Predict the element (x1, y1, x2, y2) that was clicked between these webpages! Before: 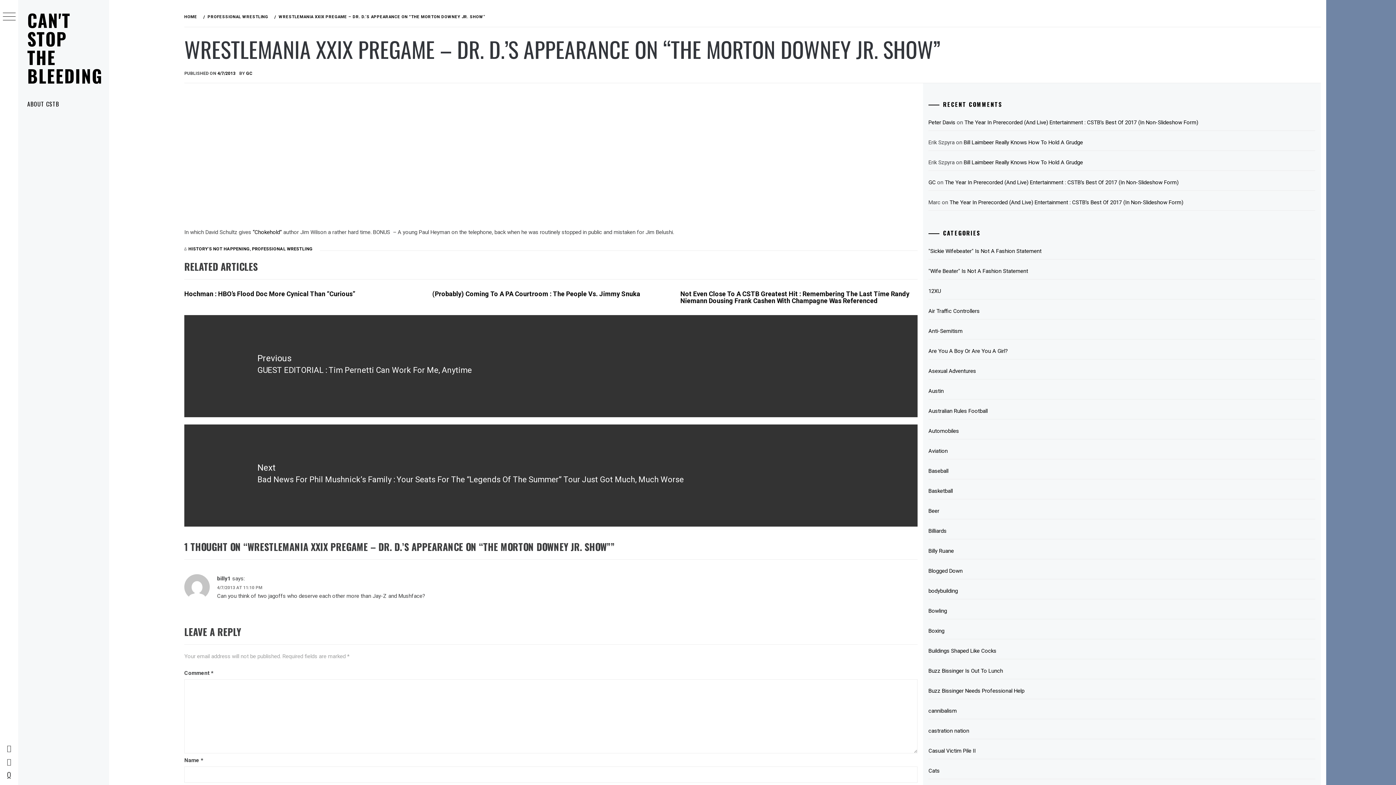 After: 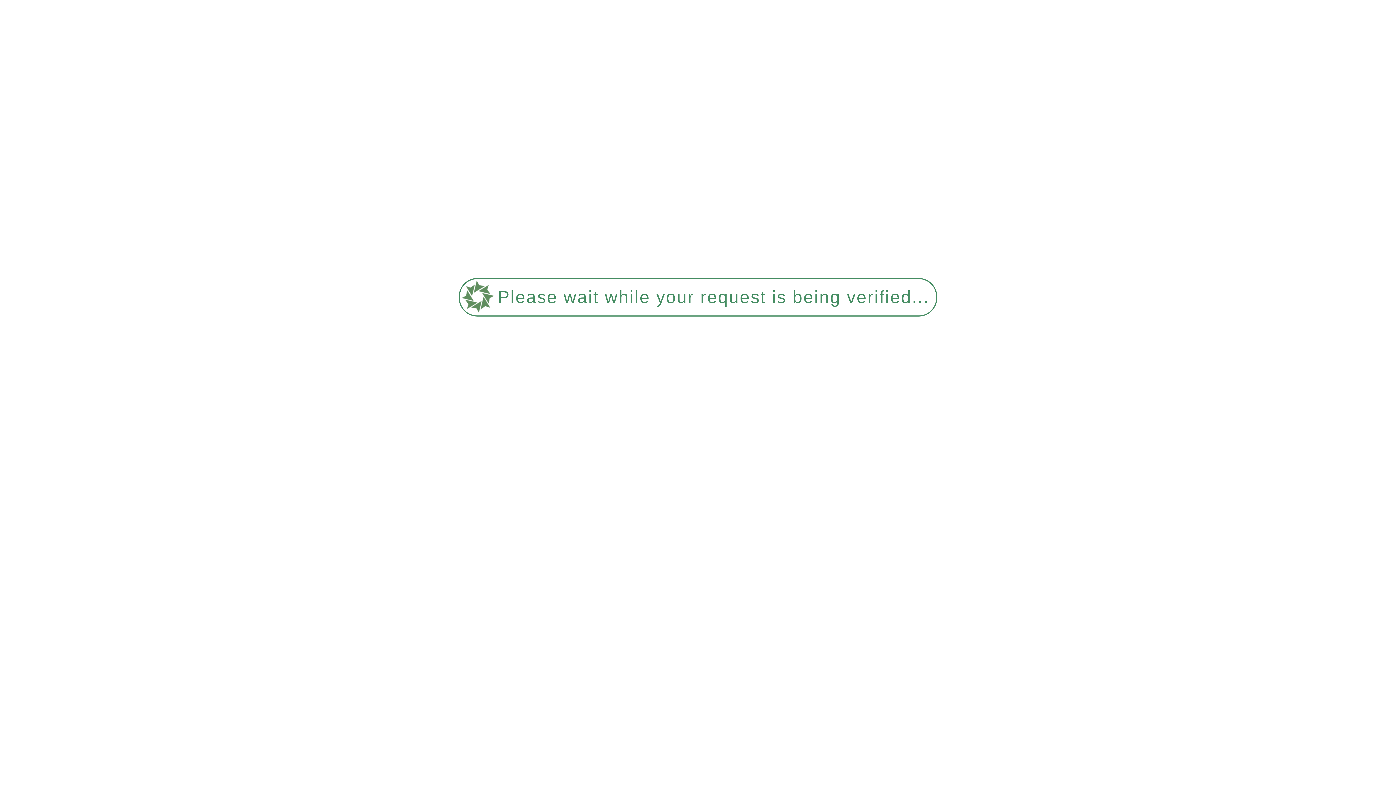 Action: bbox: (928, 403, 1315, 419) label: Australian Rules Football